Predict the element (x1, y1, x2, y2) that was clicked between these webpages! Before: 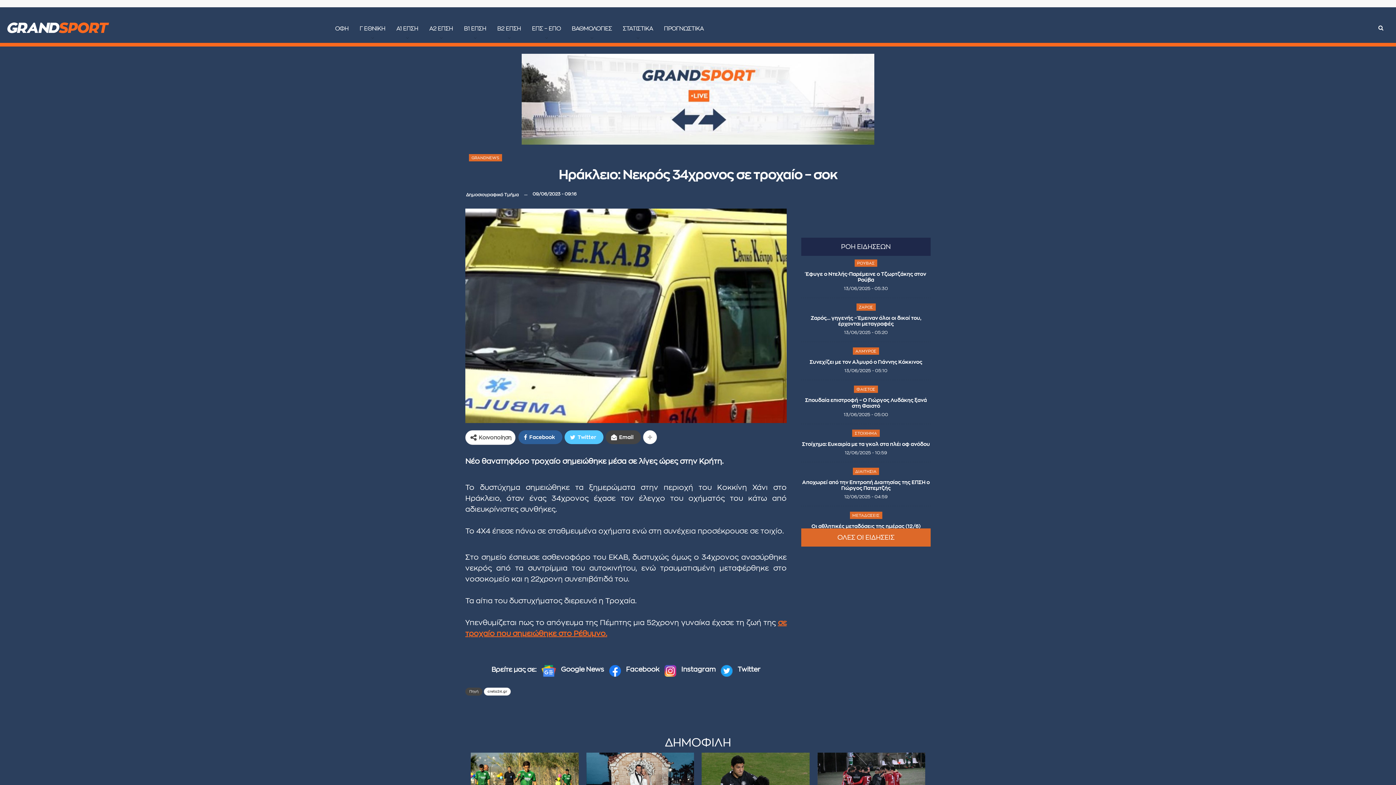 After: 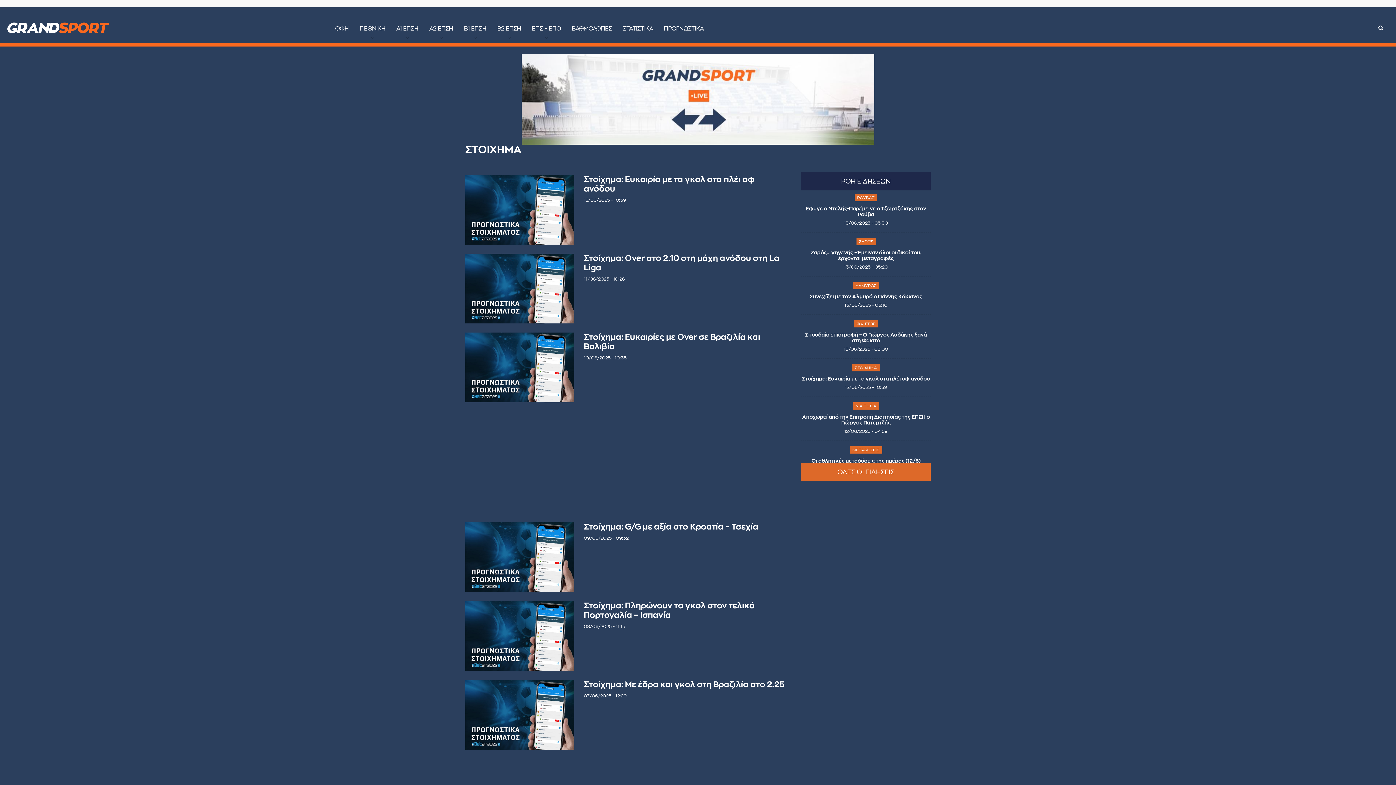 Action: label: ΣΤΟΙΧΗΜΑ bbox: (852, 429, 879, 437)